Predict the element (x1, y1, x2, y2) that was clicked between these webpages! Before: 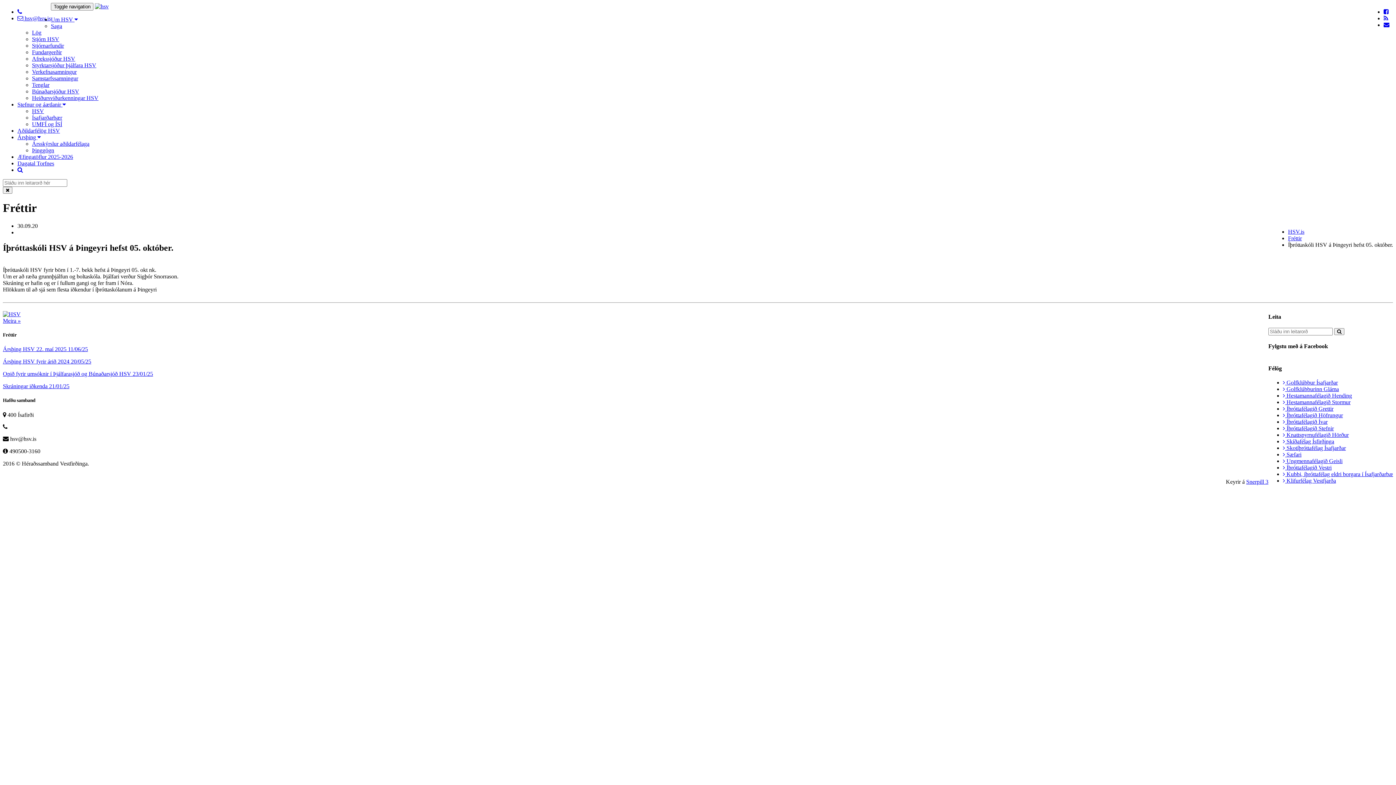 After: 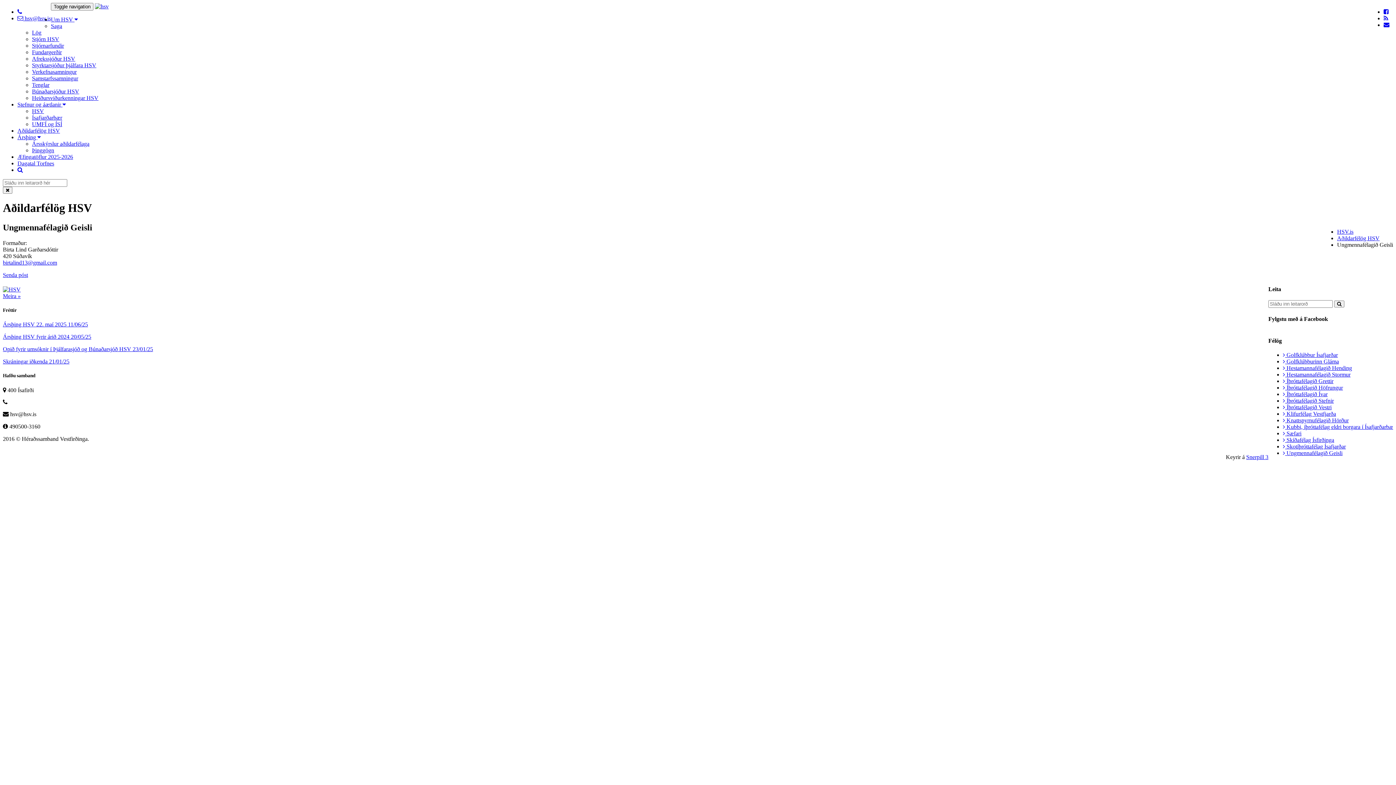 Action: bbox: (1283, 458, 1342, 464) label:  Ungmennafélagið Geisli